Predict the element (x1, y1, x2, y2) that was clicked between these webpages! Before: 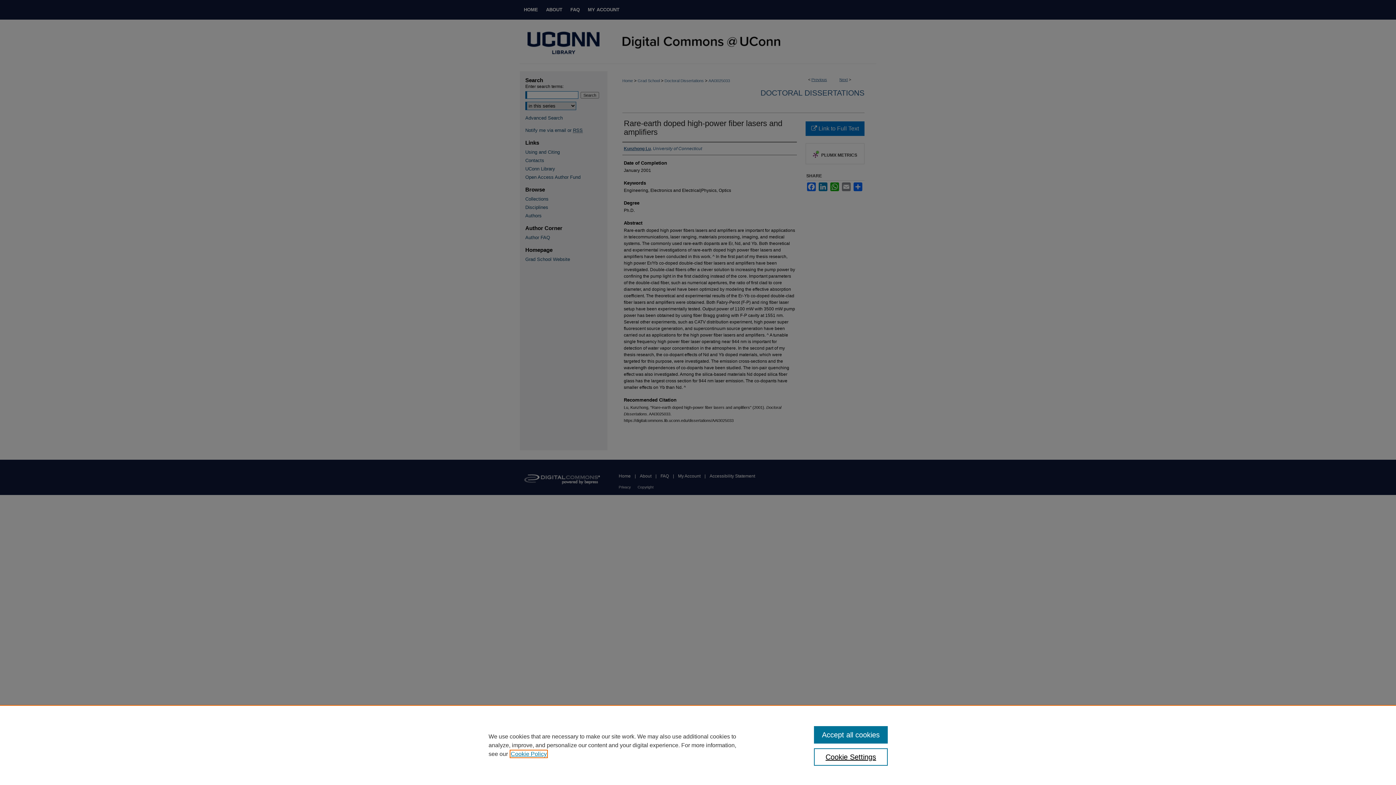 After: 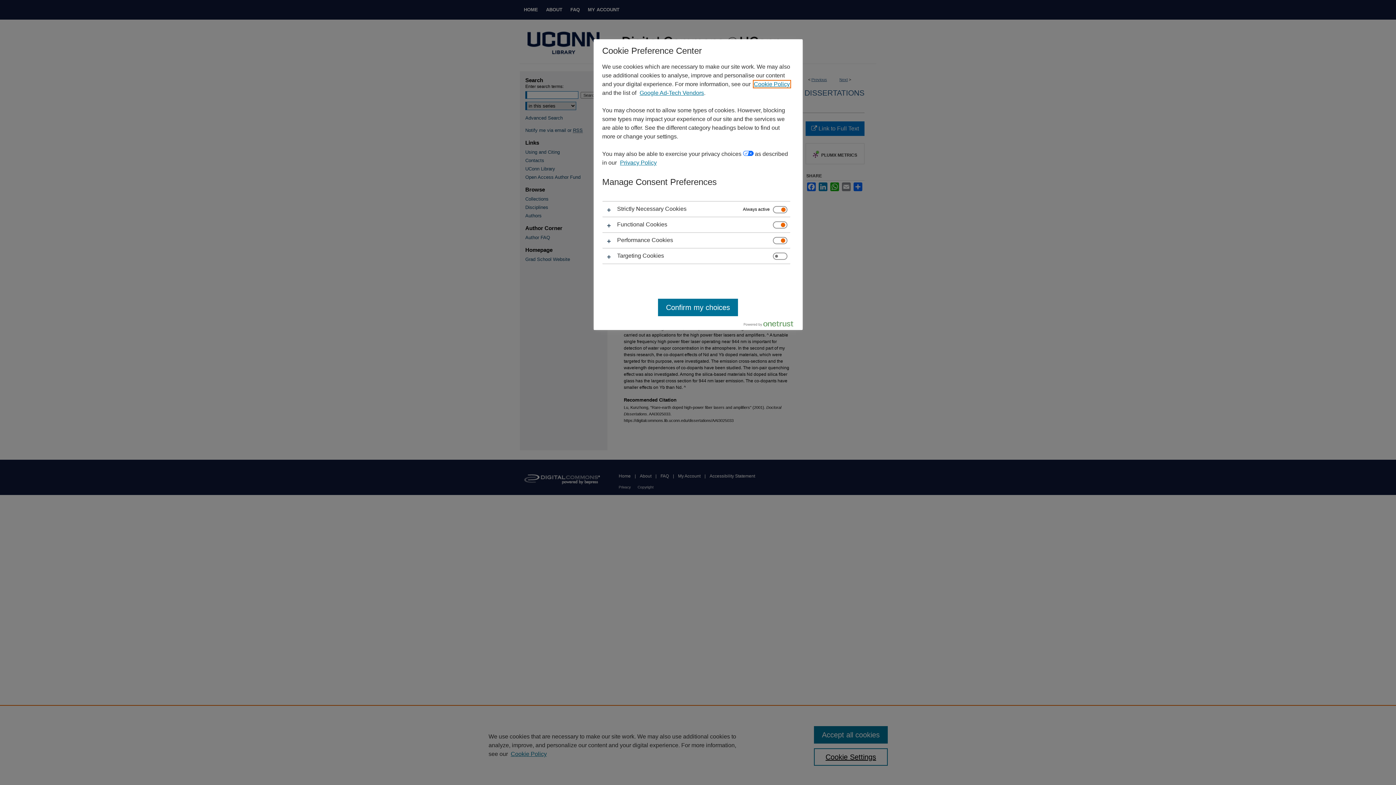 Action: bbox: (814, 748, 887, 766) label: Cookie Settings